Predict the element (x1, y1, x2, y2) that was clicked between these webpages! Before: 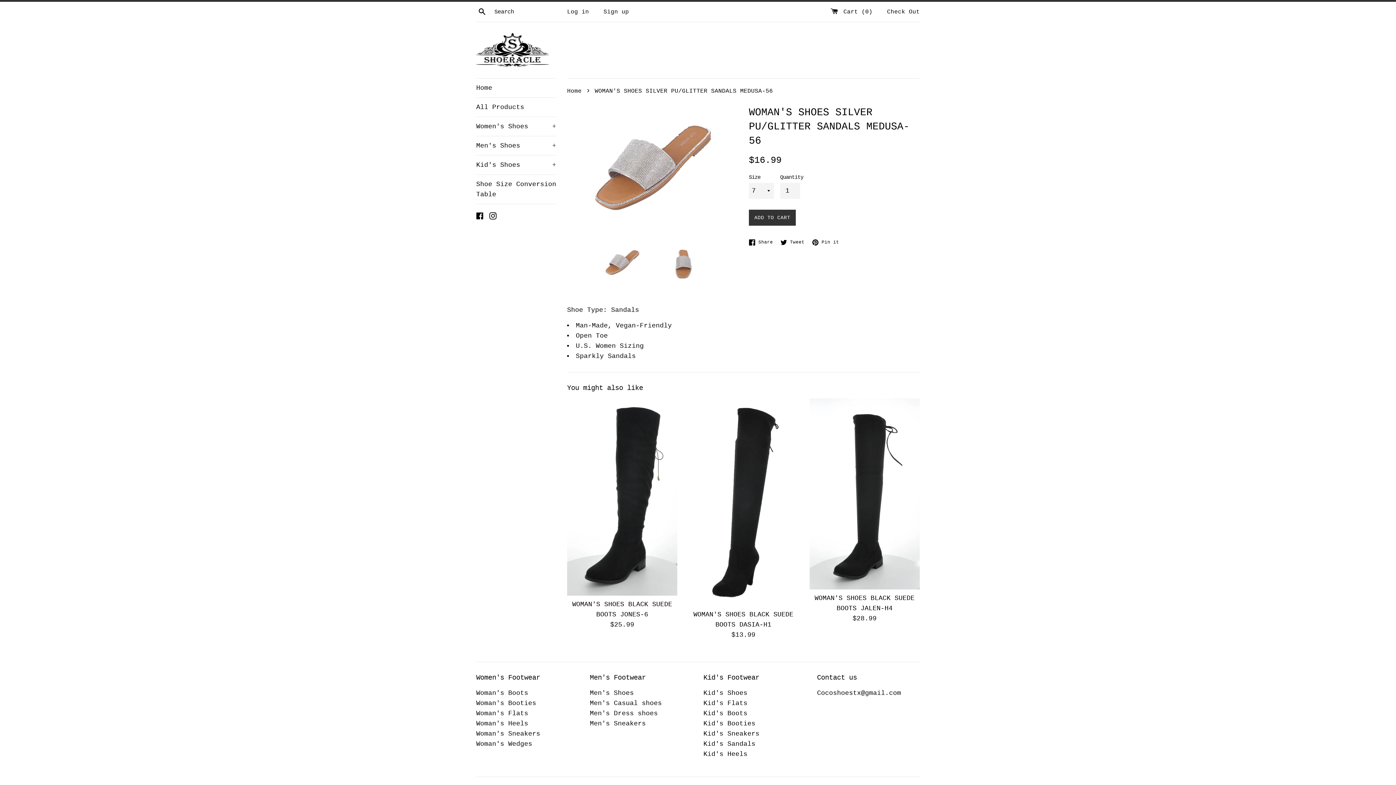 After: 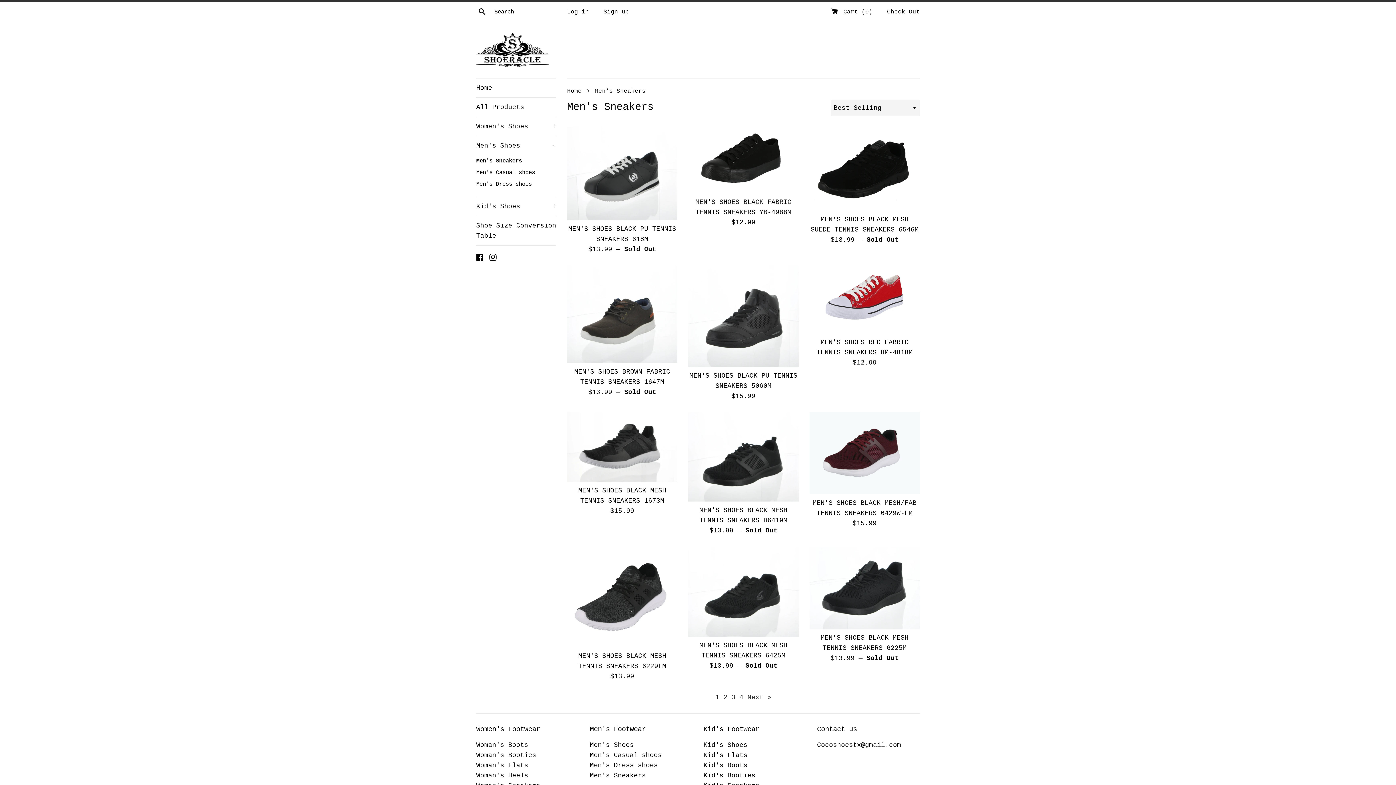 Action: bbox: (590, 720, 646, 727) label: Men's Sneakers